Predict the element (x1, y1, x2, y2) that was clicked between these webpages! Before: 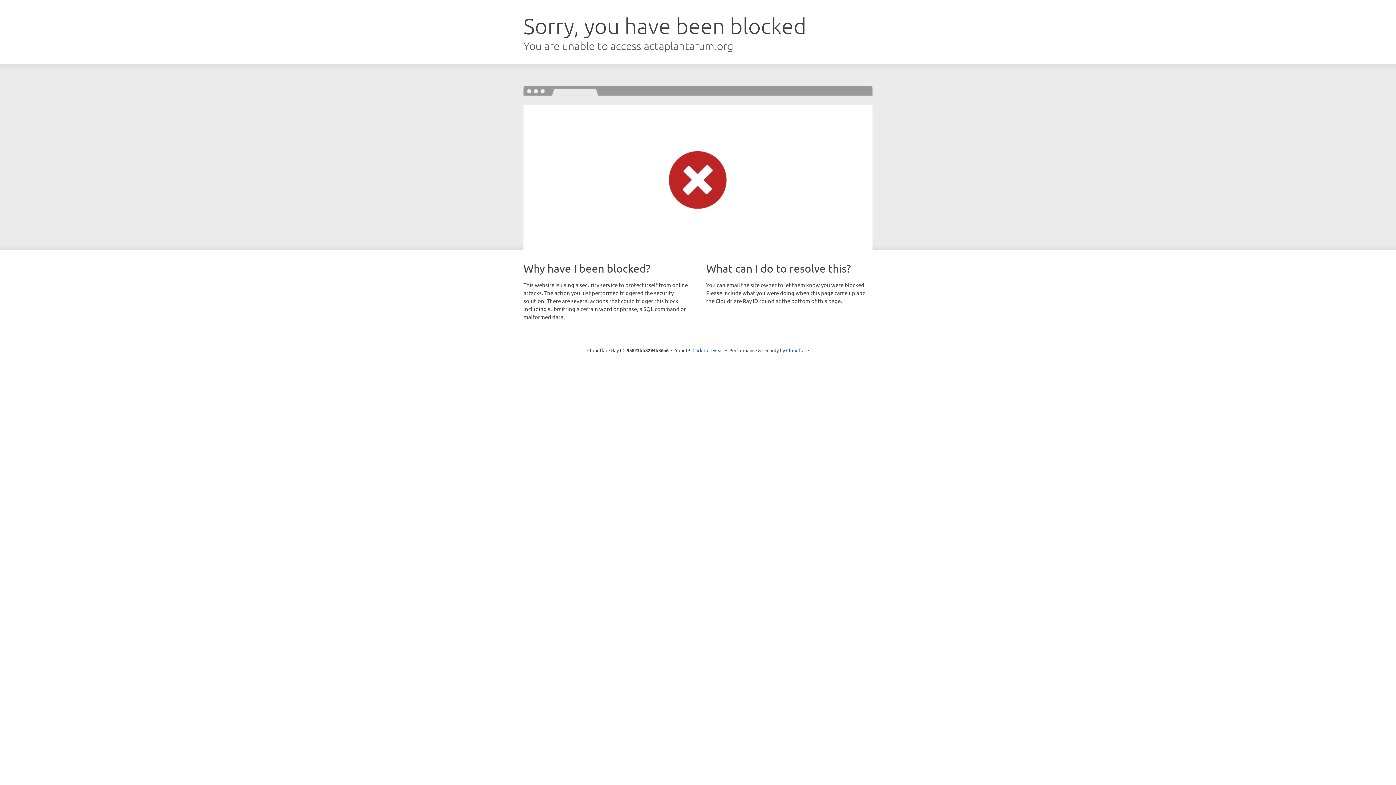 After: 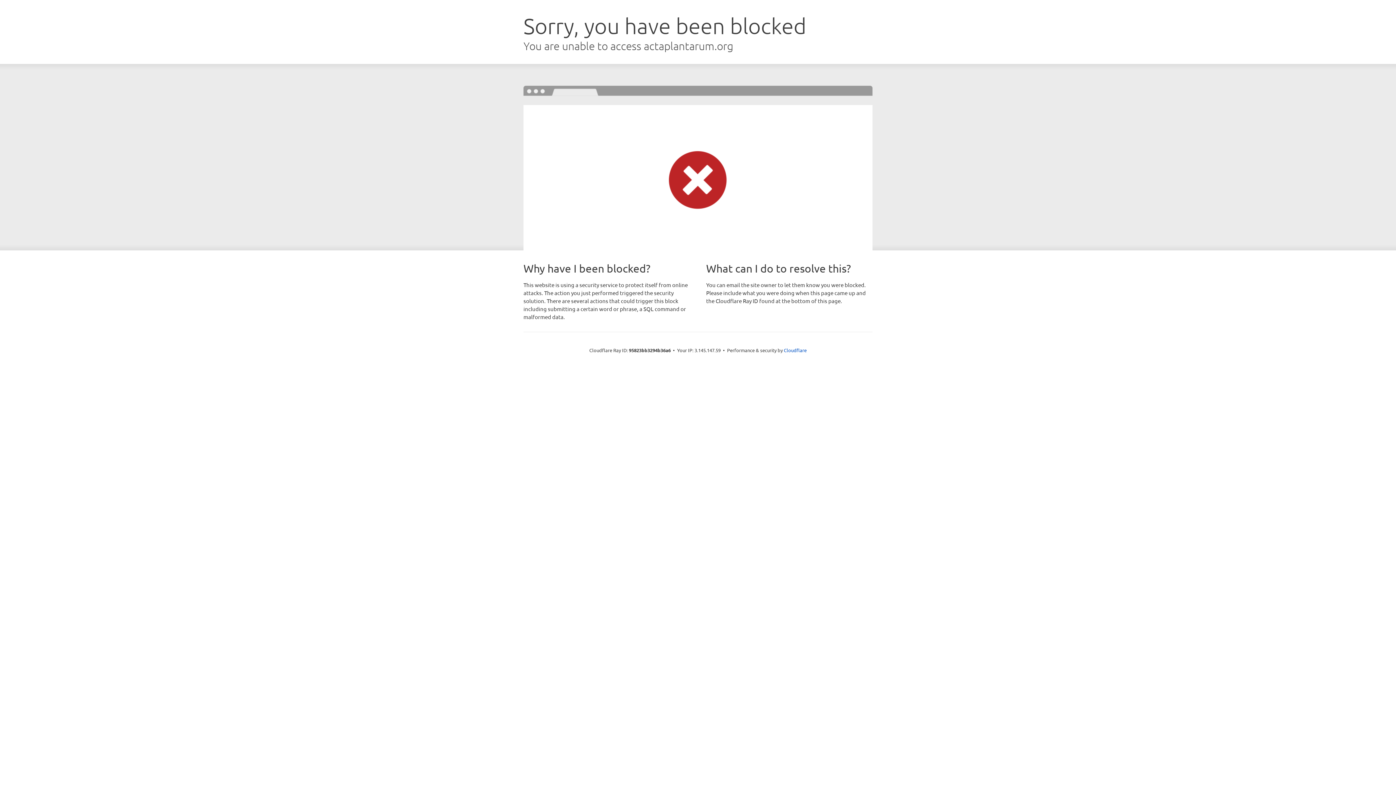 Action: bbox: (692, 346, 723, 353) label: Click to reveal